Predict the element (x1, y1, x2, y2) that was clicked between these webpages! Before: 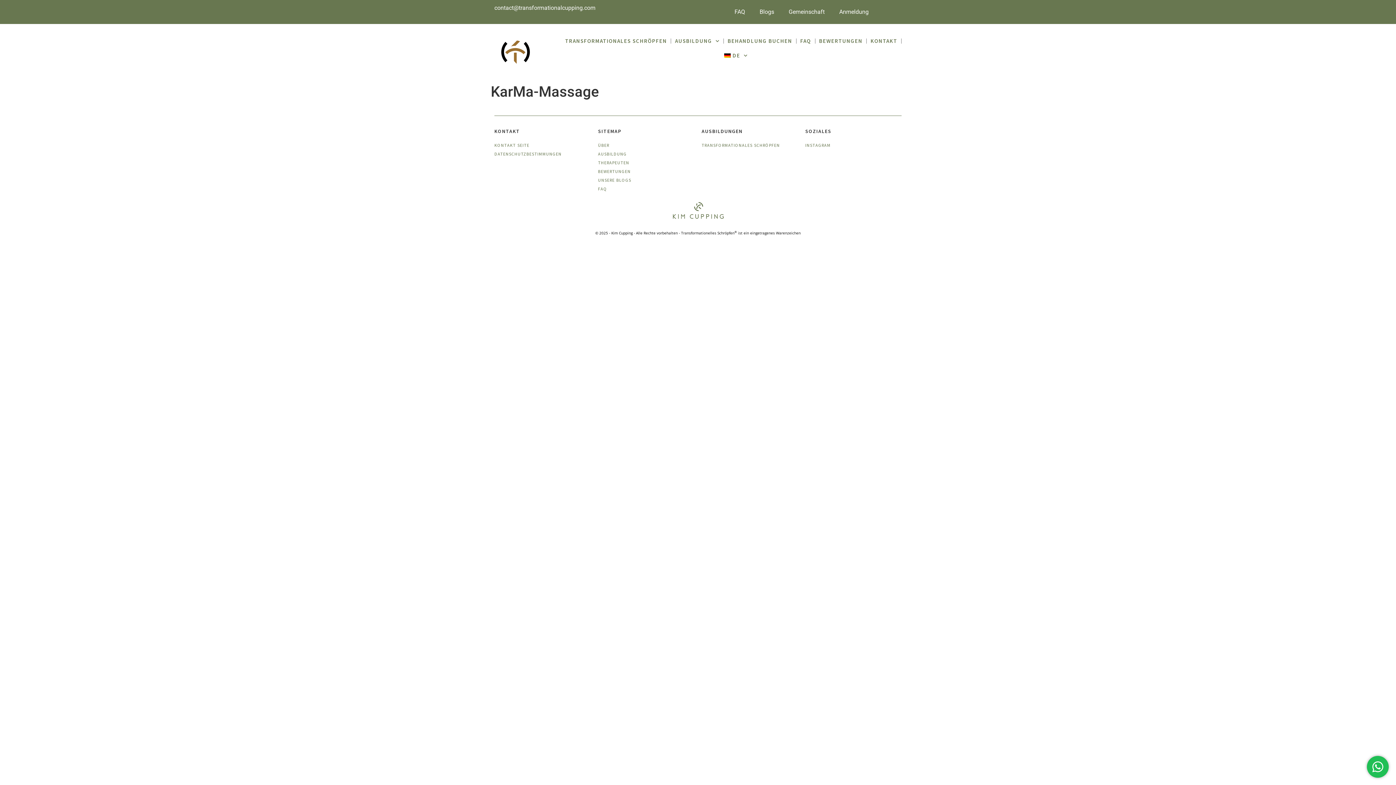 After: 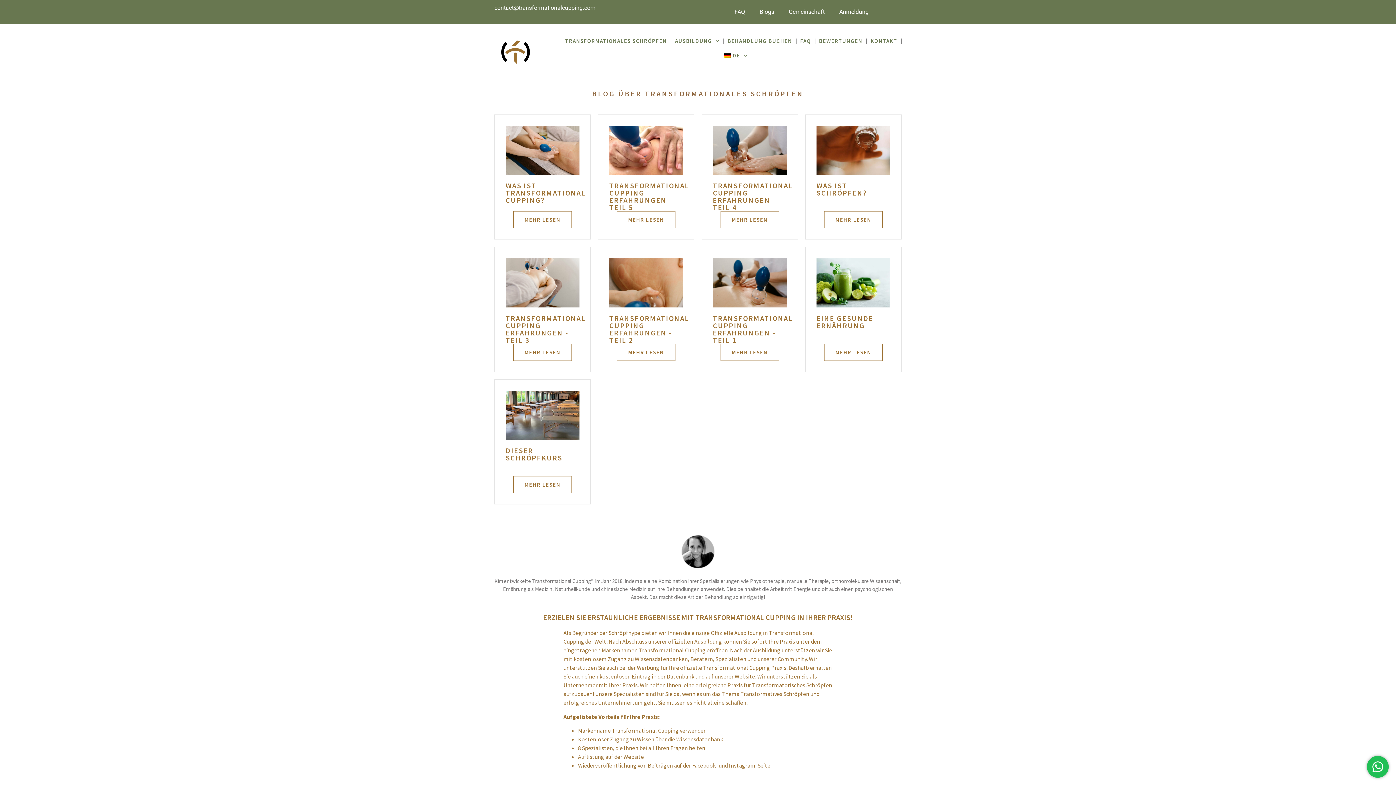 Action: label: Blogs bbox: (752, 3, 781, 20)